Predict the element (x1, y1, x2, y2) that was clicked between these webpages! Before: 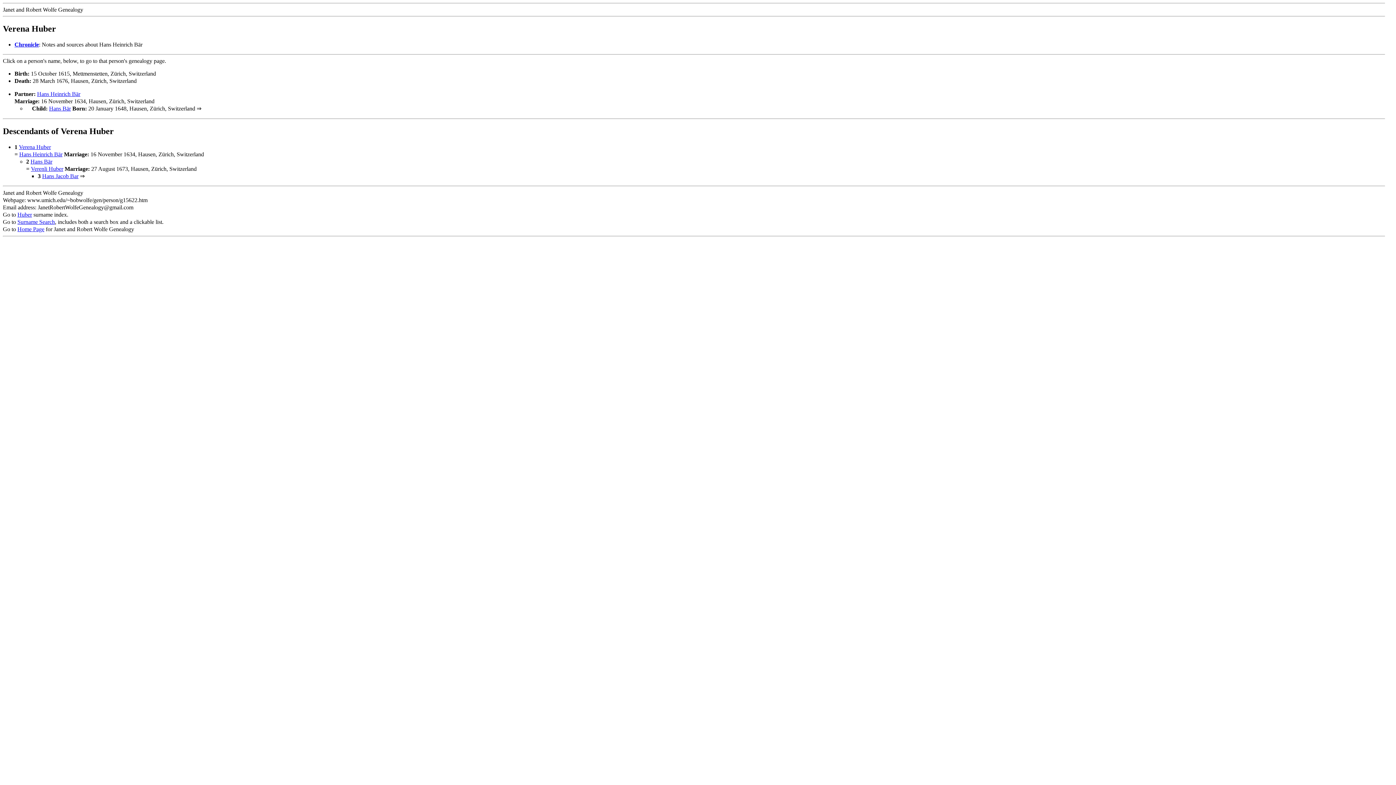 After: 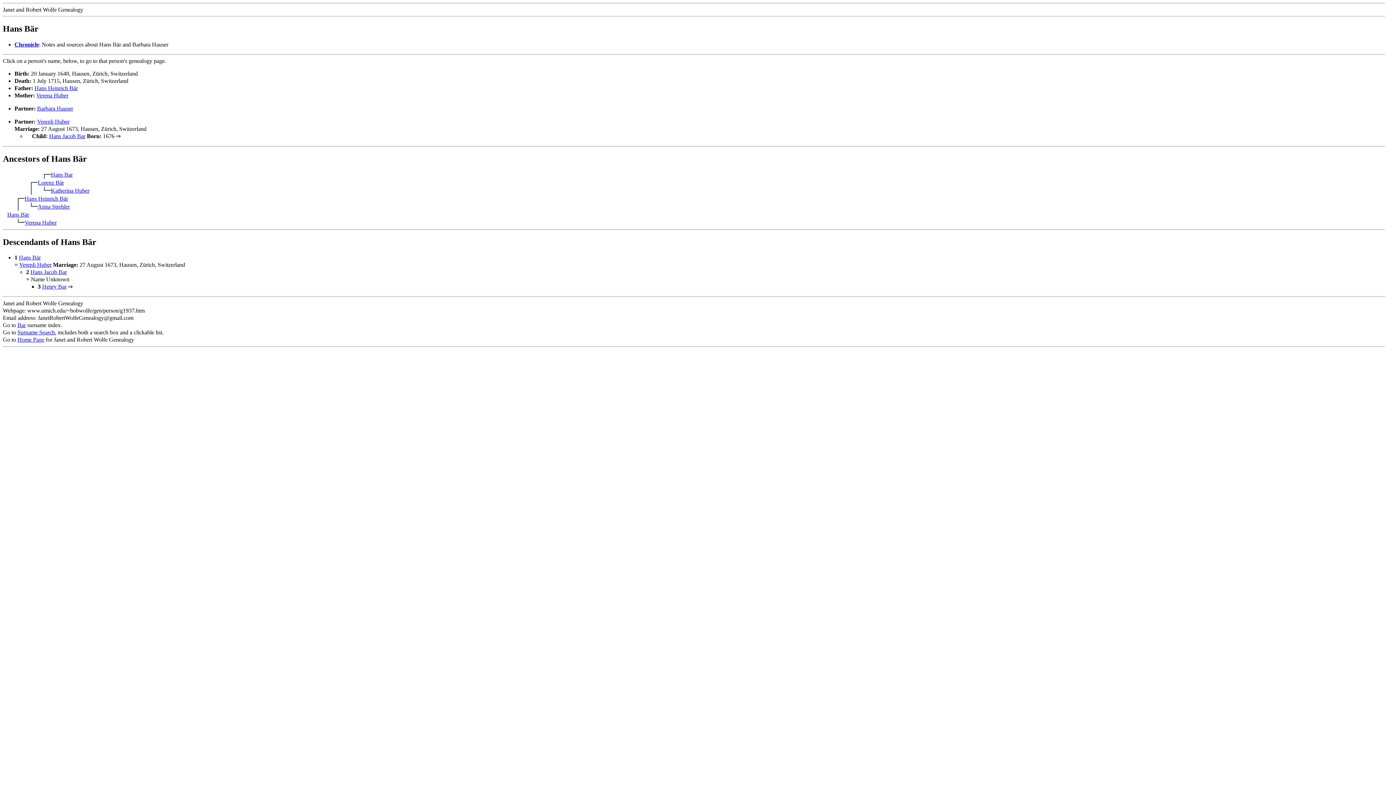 Action: label: Hans Bär bbox: (30, 158, 52, 164)